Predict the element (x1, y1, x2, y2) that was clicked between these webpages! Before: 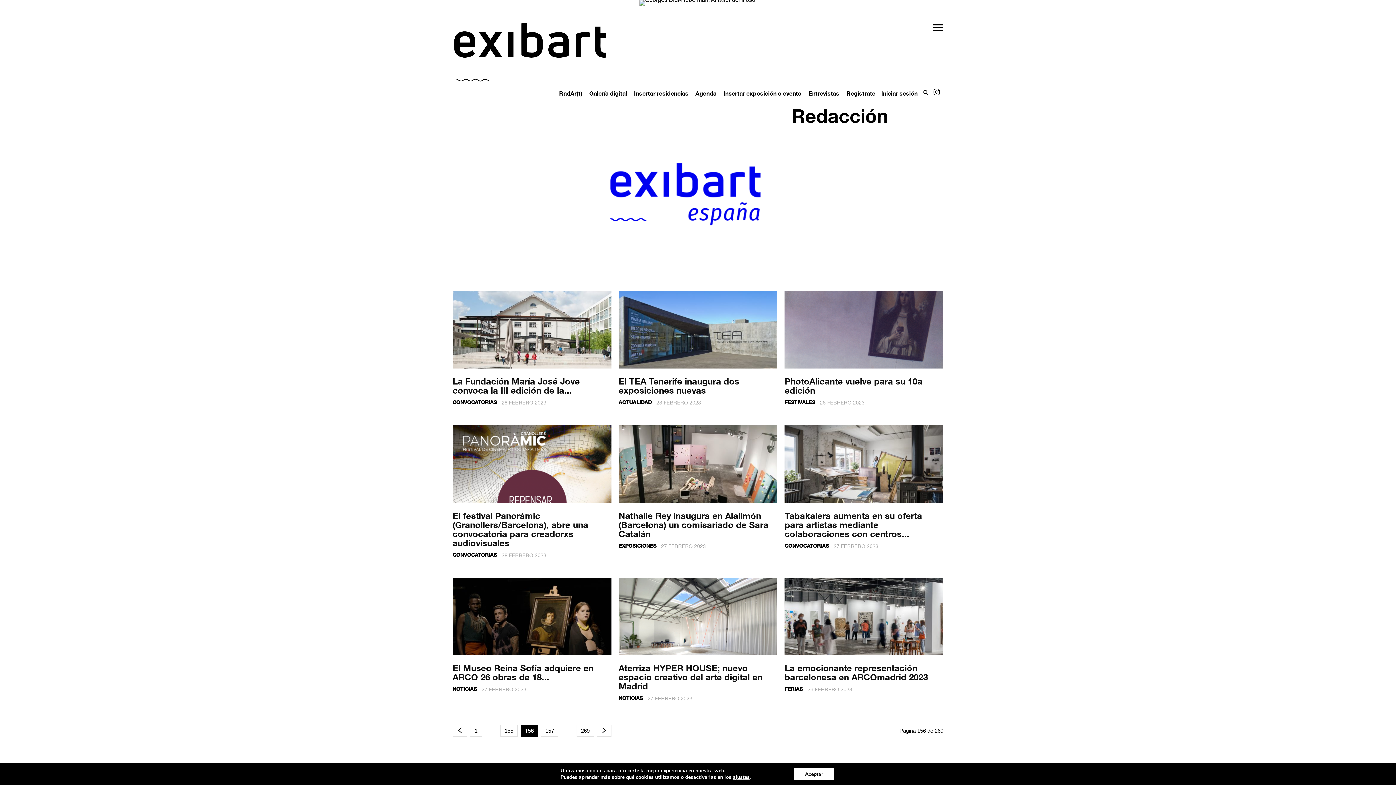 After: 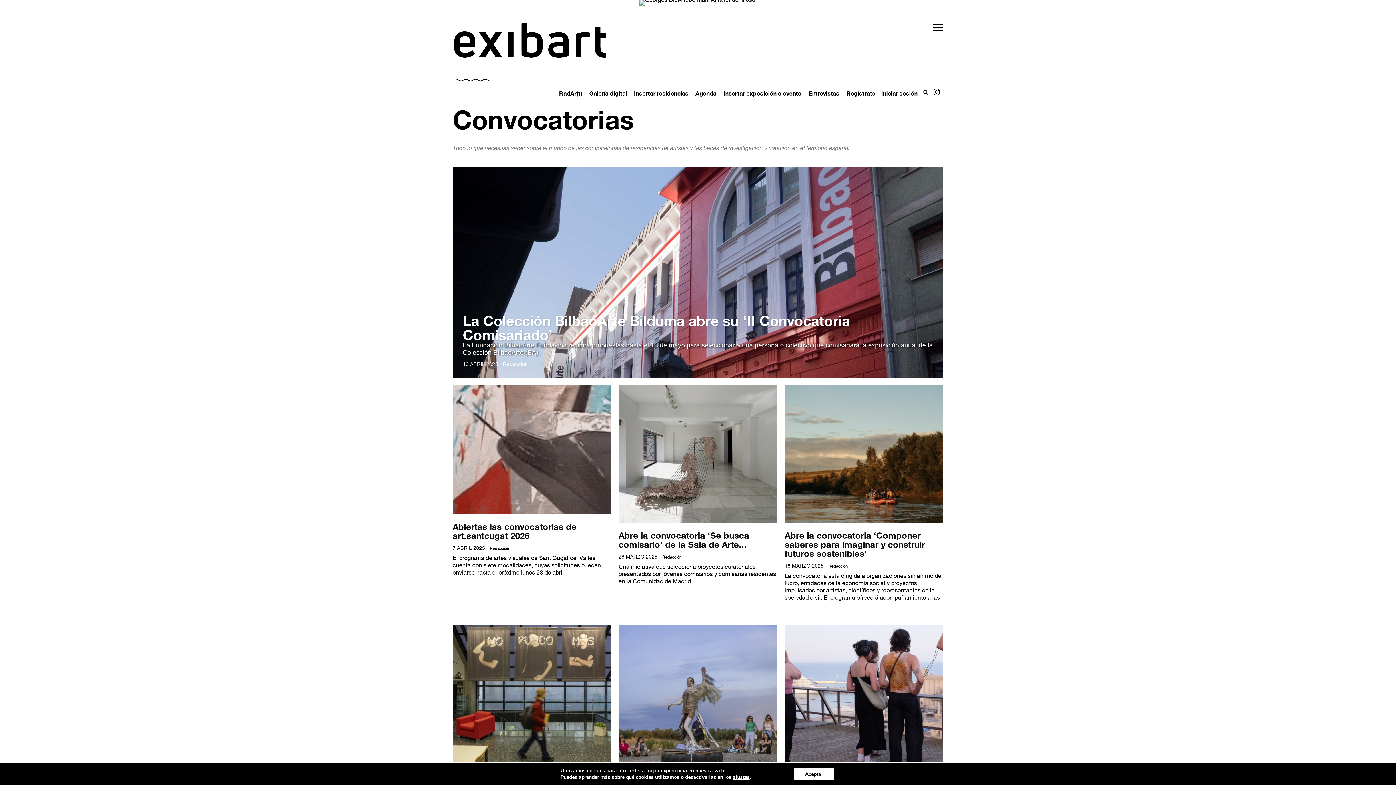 Action: bbox: (784, 542, 829, 549) label: CONVOCATORIAS